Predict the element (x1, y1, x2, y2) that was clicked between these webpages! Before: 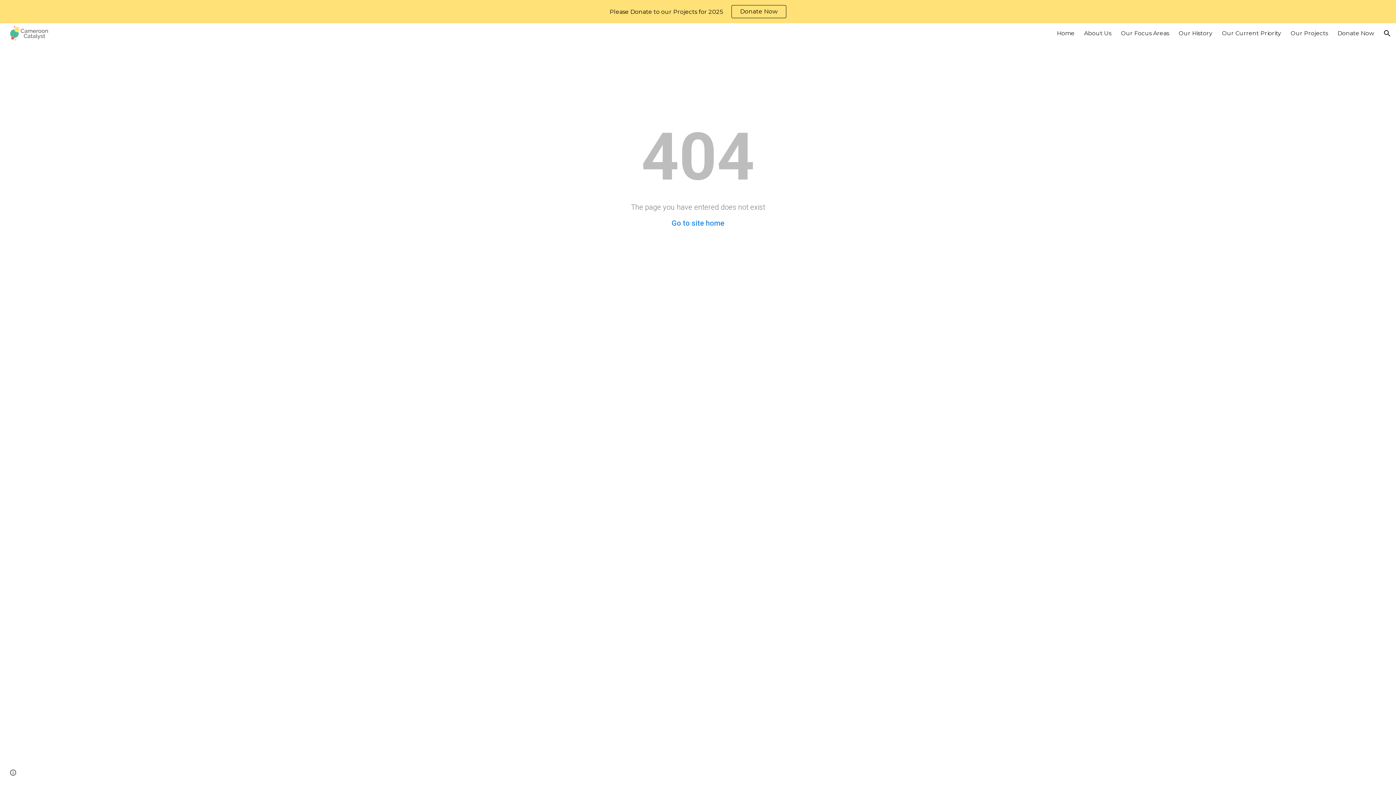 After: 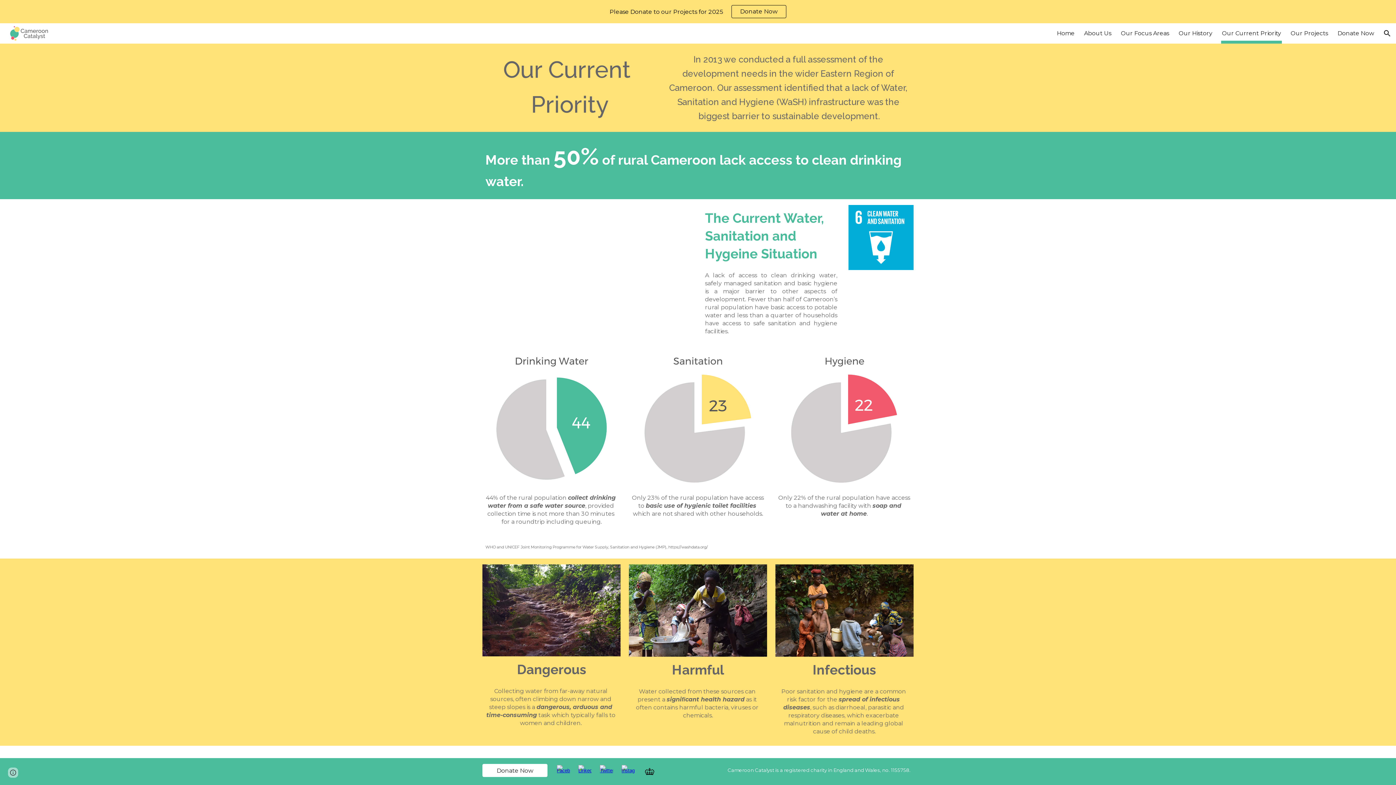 Action: label: Our Current Priority bbox: (1222, 28, 1281, 38)